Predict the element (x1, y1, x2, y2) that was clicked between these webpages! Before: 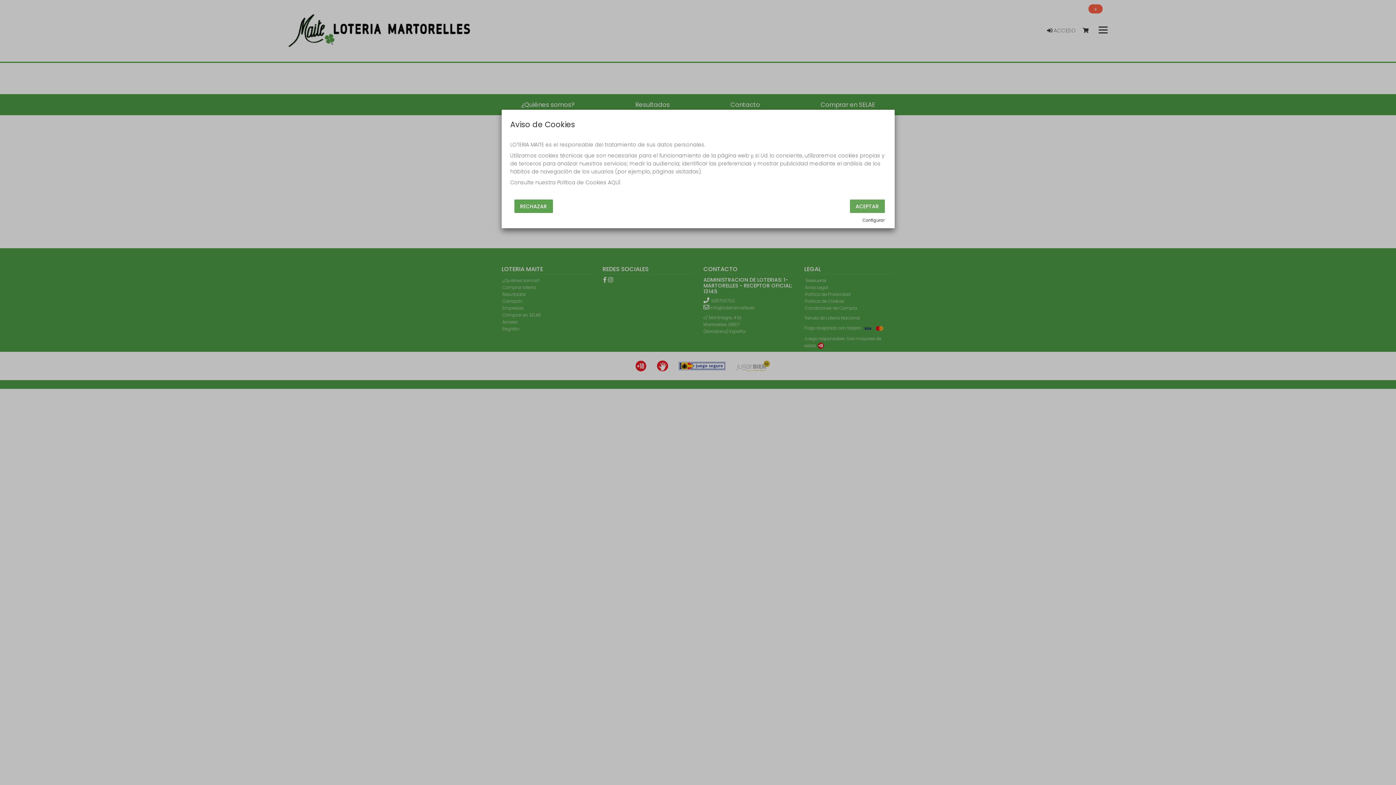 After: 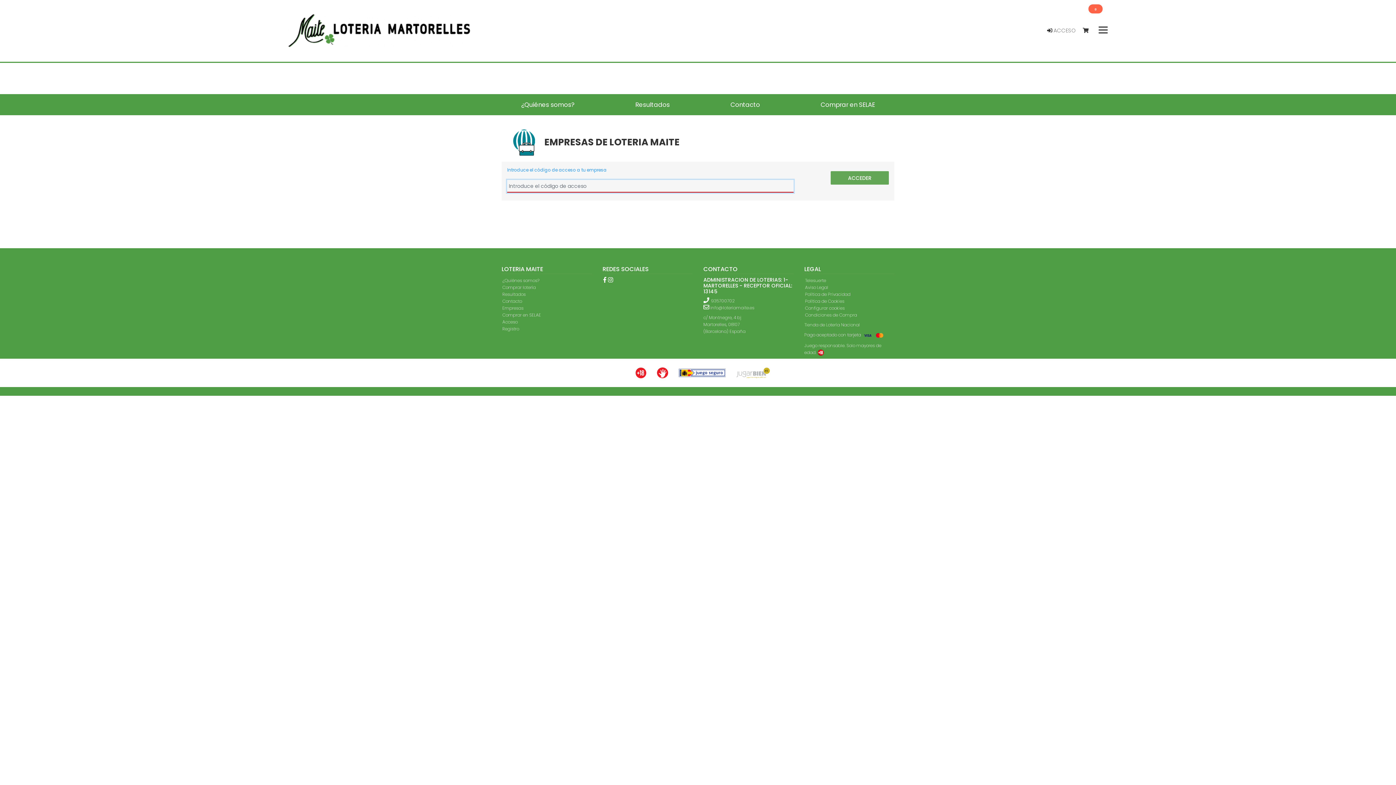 Action: bbox: (514, 199, 552, 213) label: RECHAZAR